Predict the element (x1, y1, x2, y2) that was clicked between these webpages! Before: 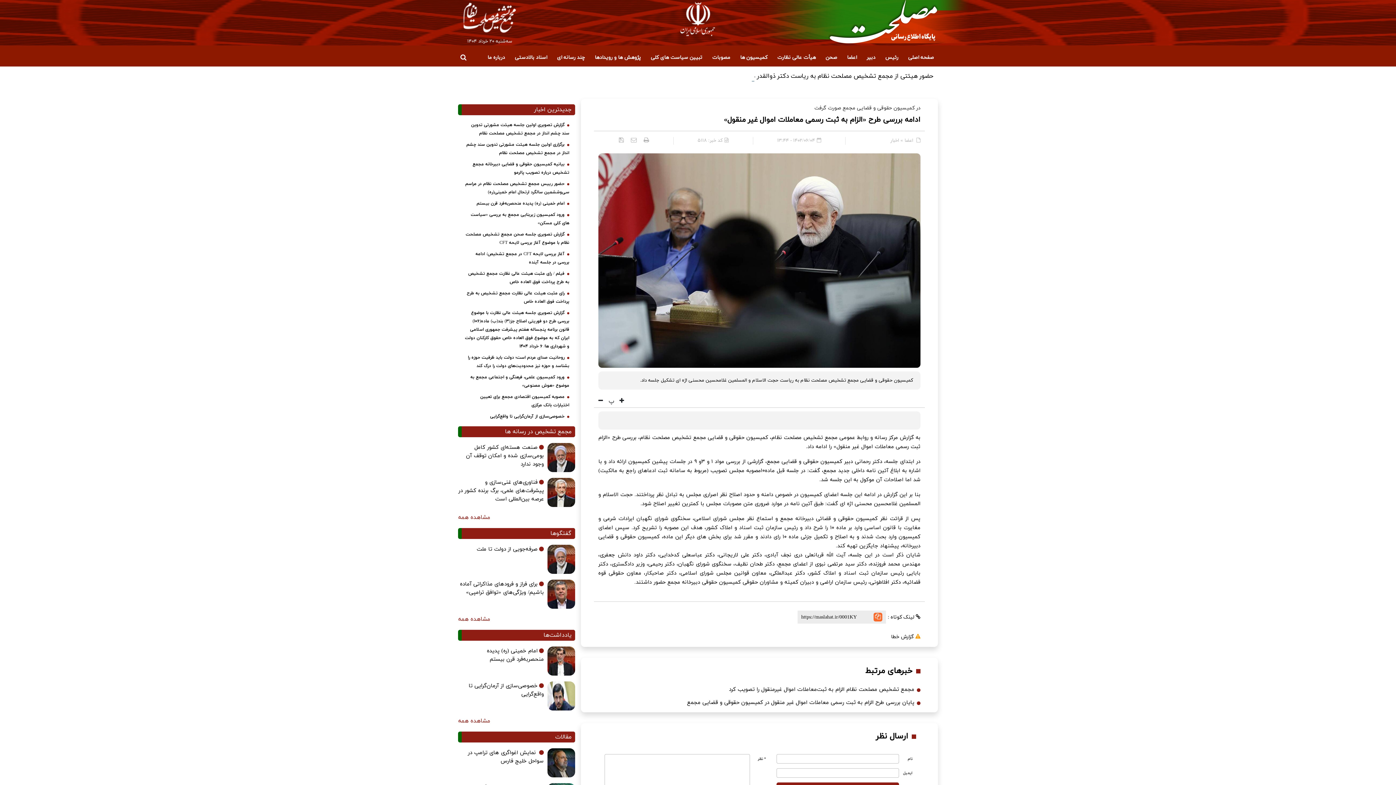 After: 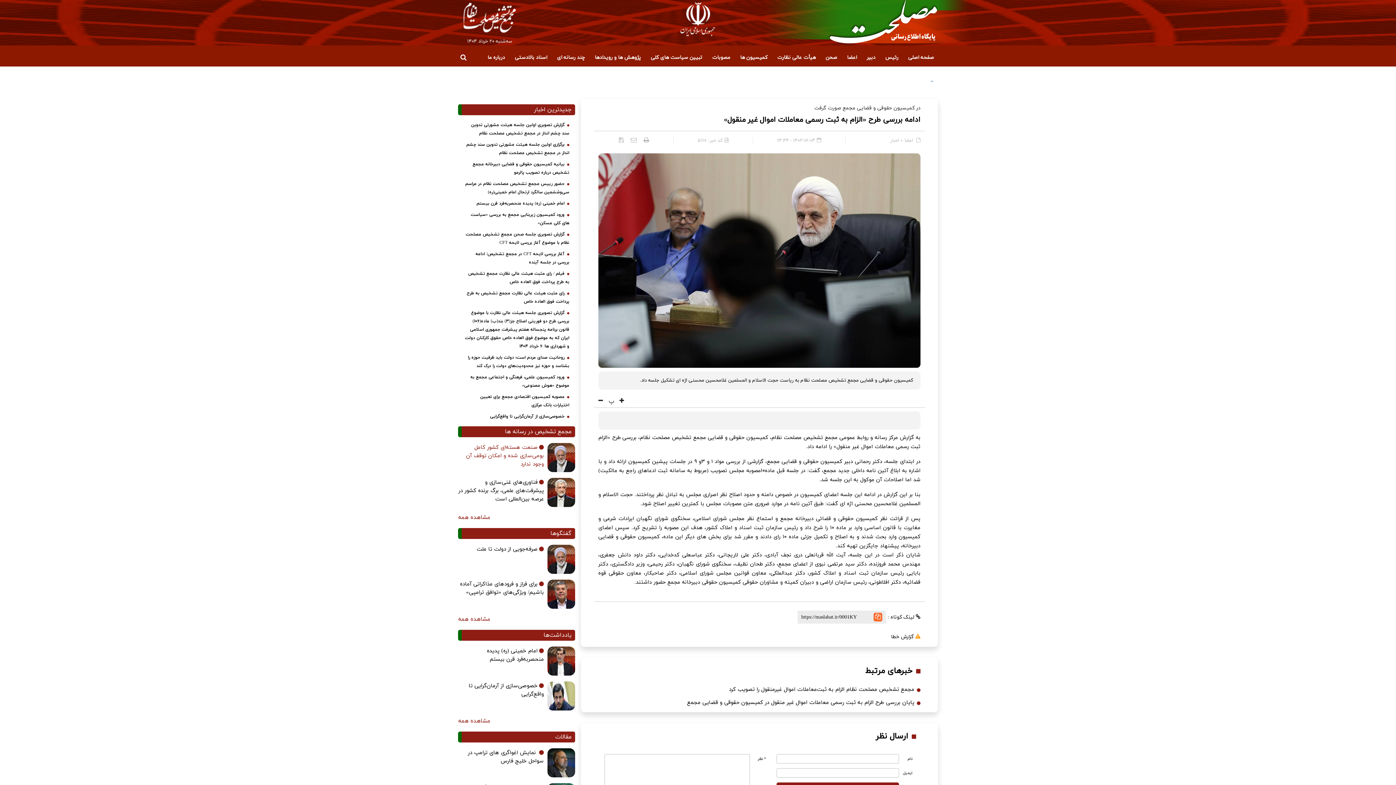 Action: bbox: (466, 444, 544, 468) label: صنعت هسته‌ای کشور کامل بومی‌سازی شده و امکان توقف آن وجود ندارد